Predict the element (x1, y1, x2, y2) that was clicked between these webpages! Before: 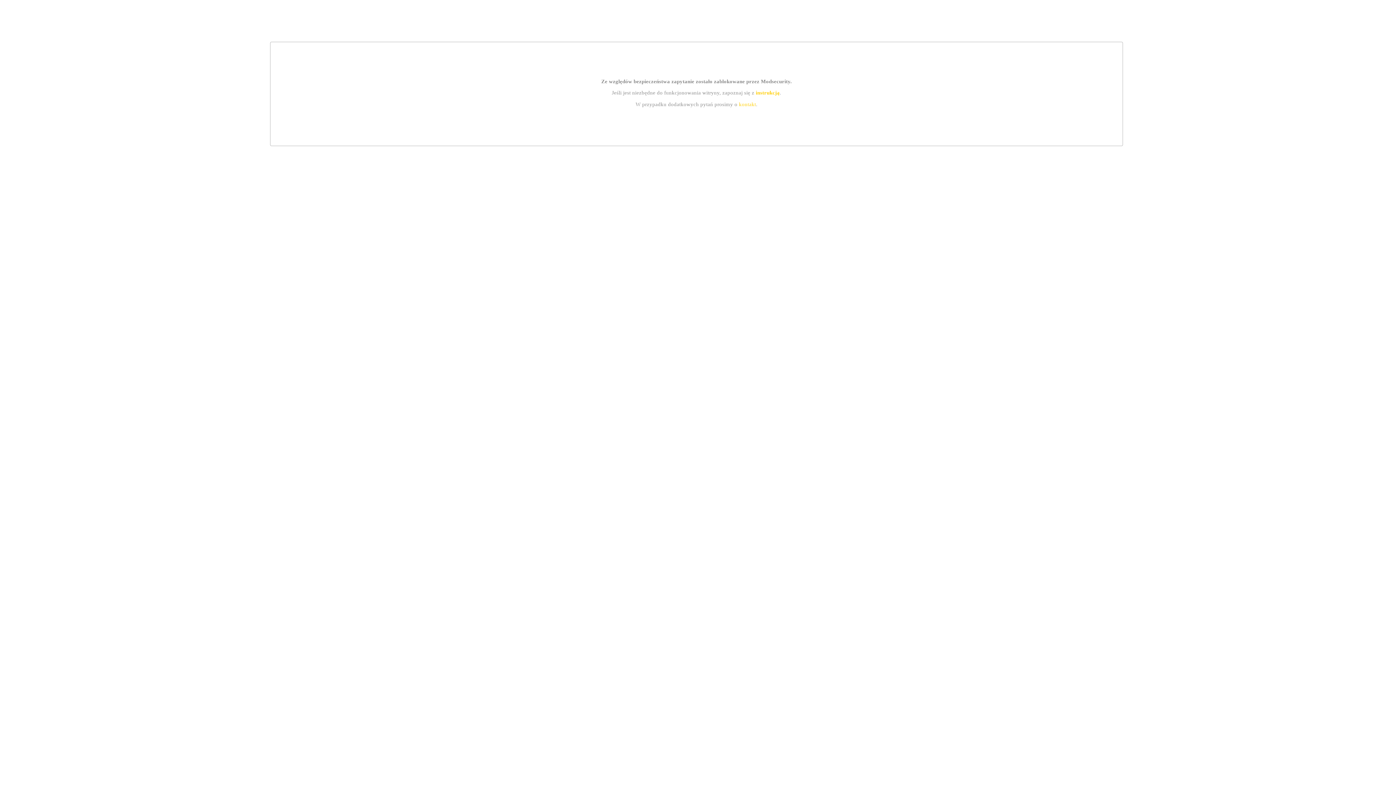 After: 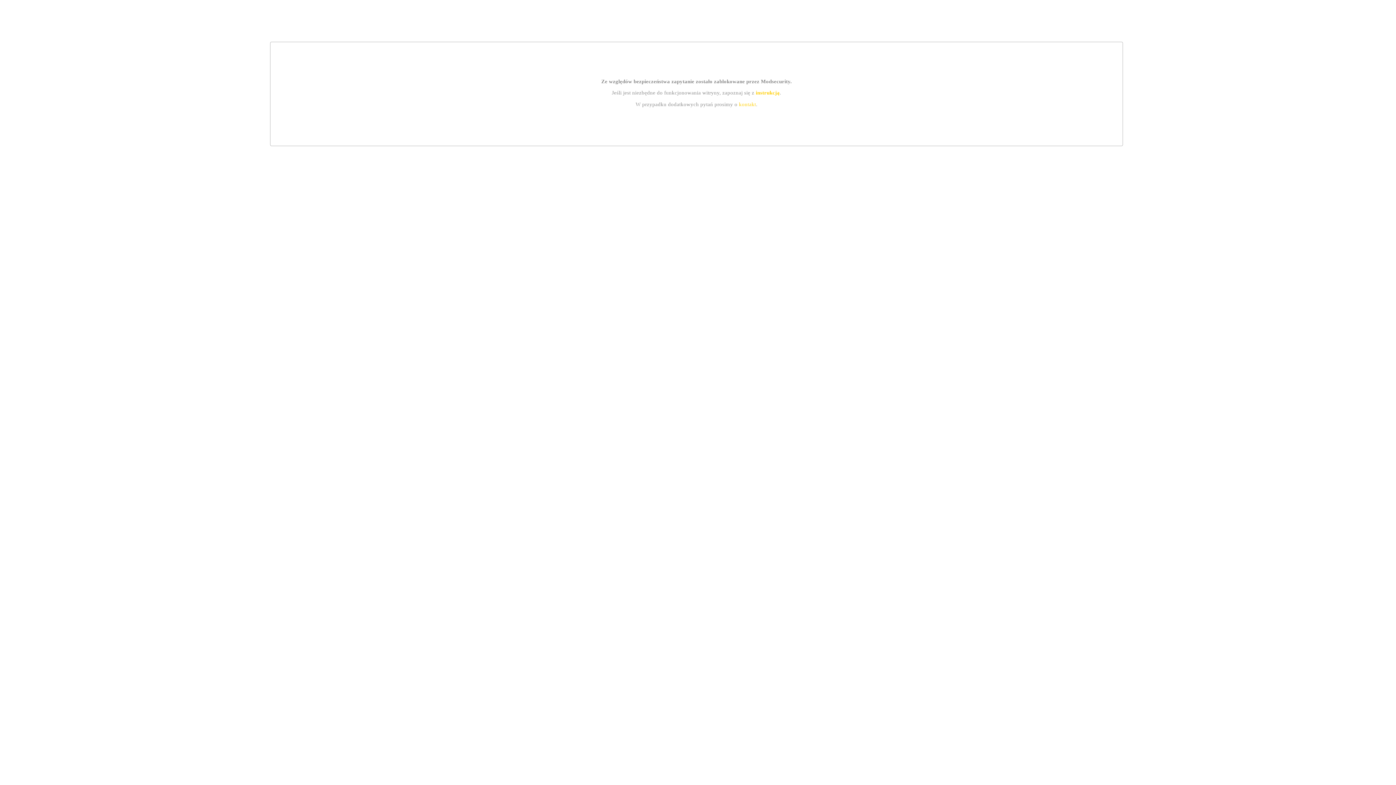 Action: bbox: (755, 89, 779, 95) label: instrukcją